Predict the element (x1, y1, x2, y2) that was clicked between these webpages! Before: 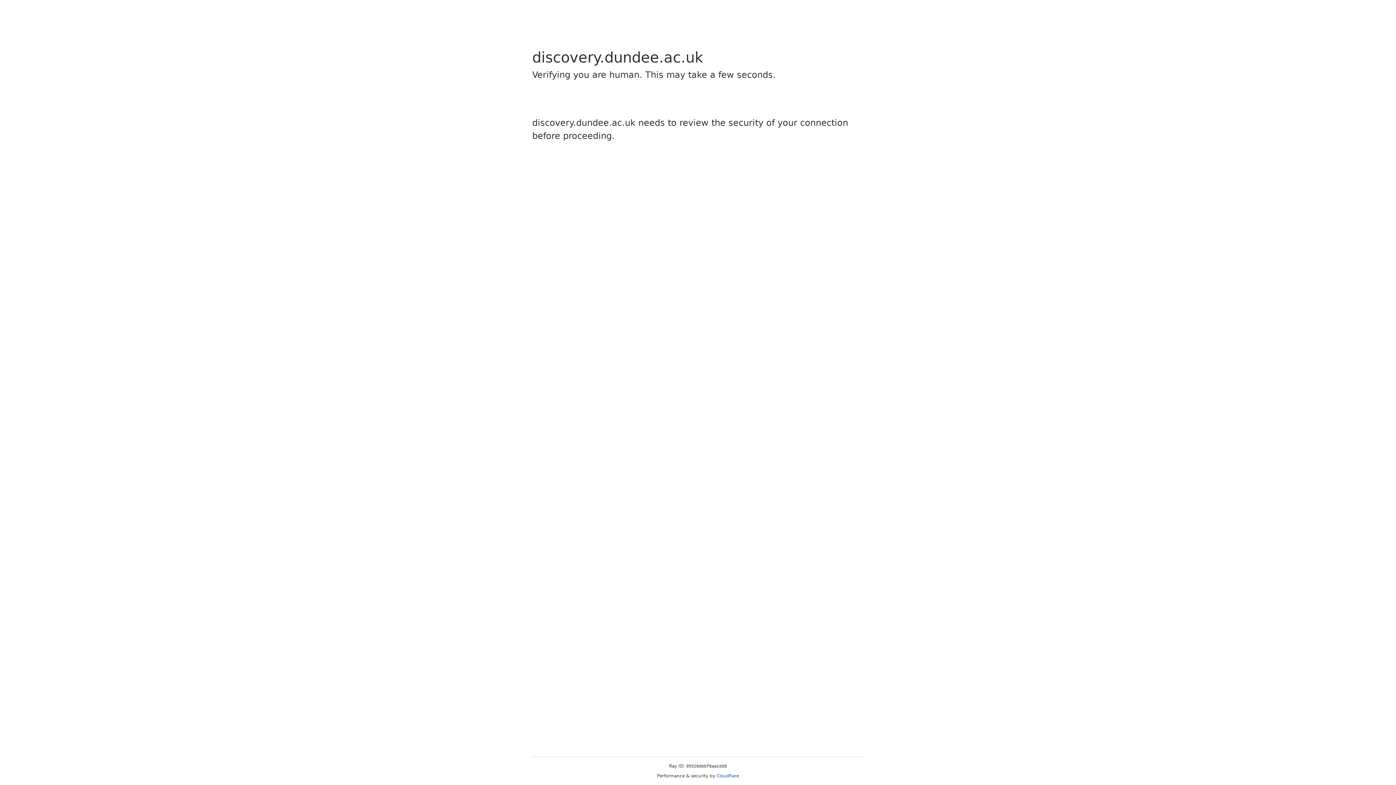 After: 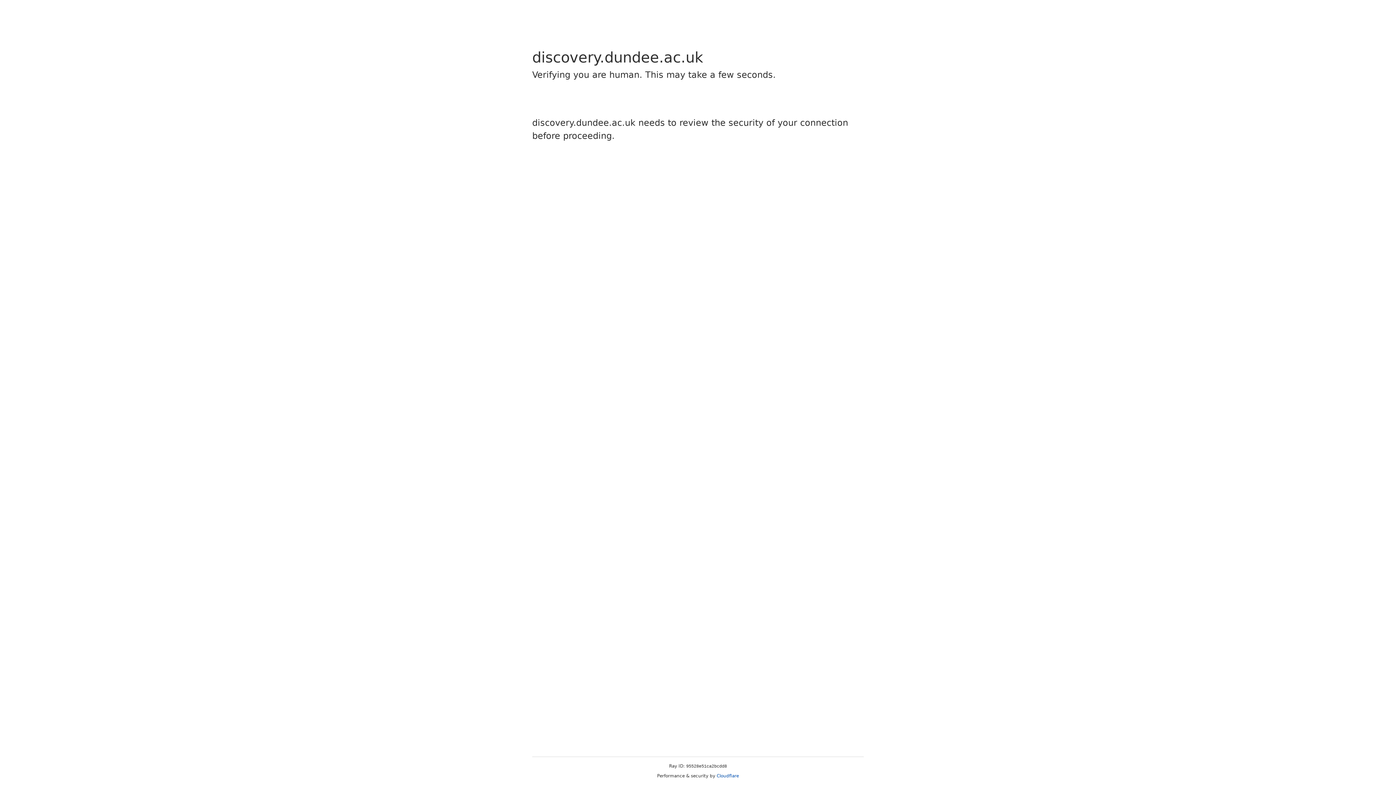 Action: bbox: (716, 773, 739, 778) label: Cloudflare